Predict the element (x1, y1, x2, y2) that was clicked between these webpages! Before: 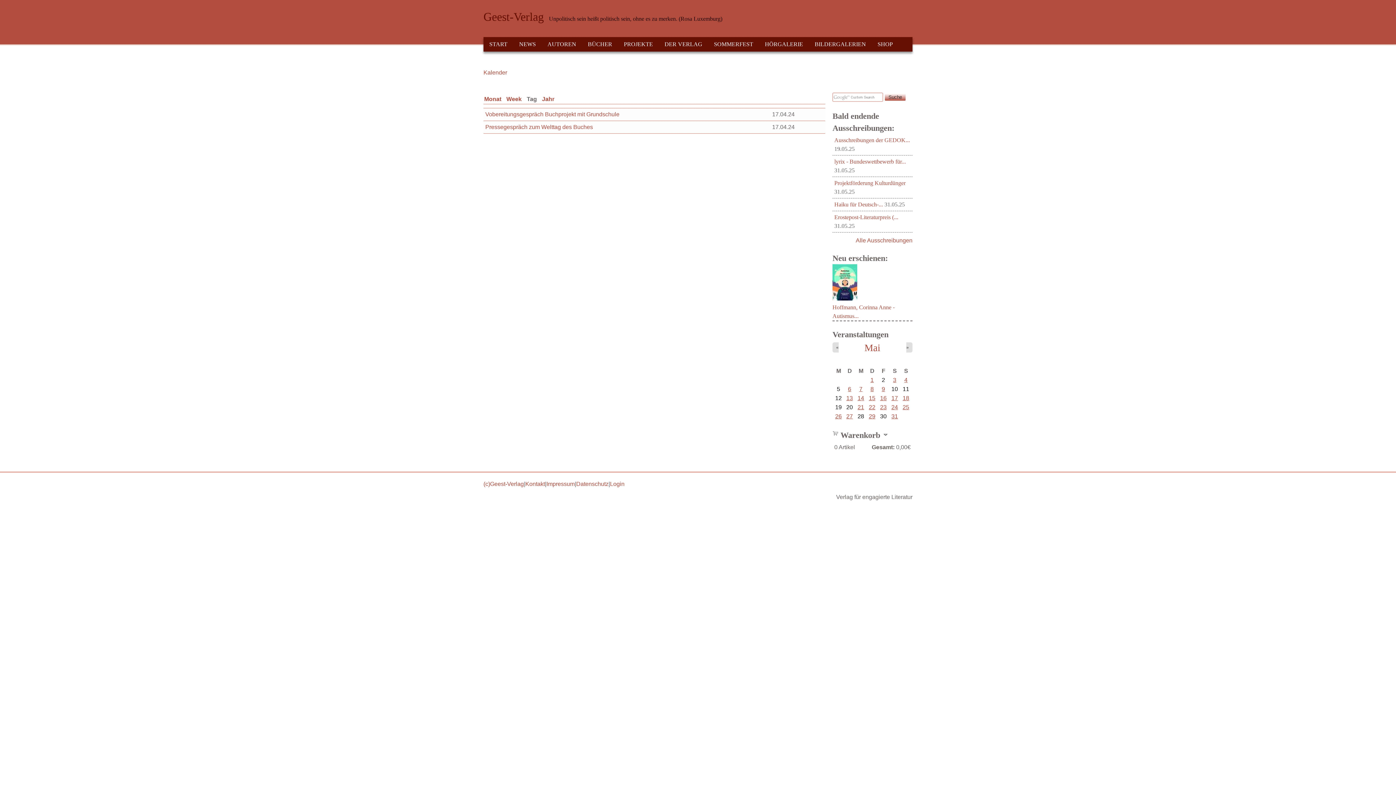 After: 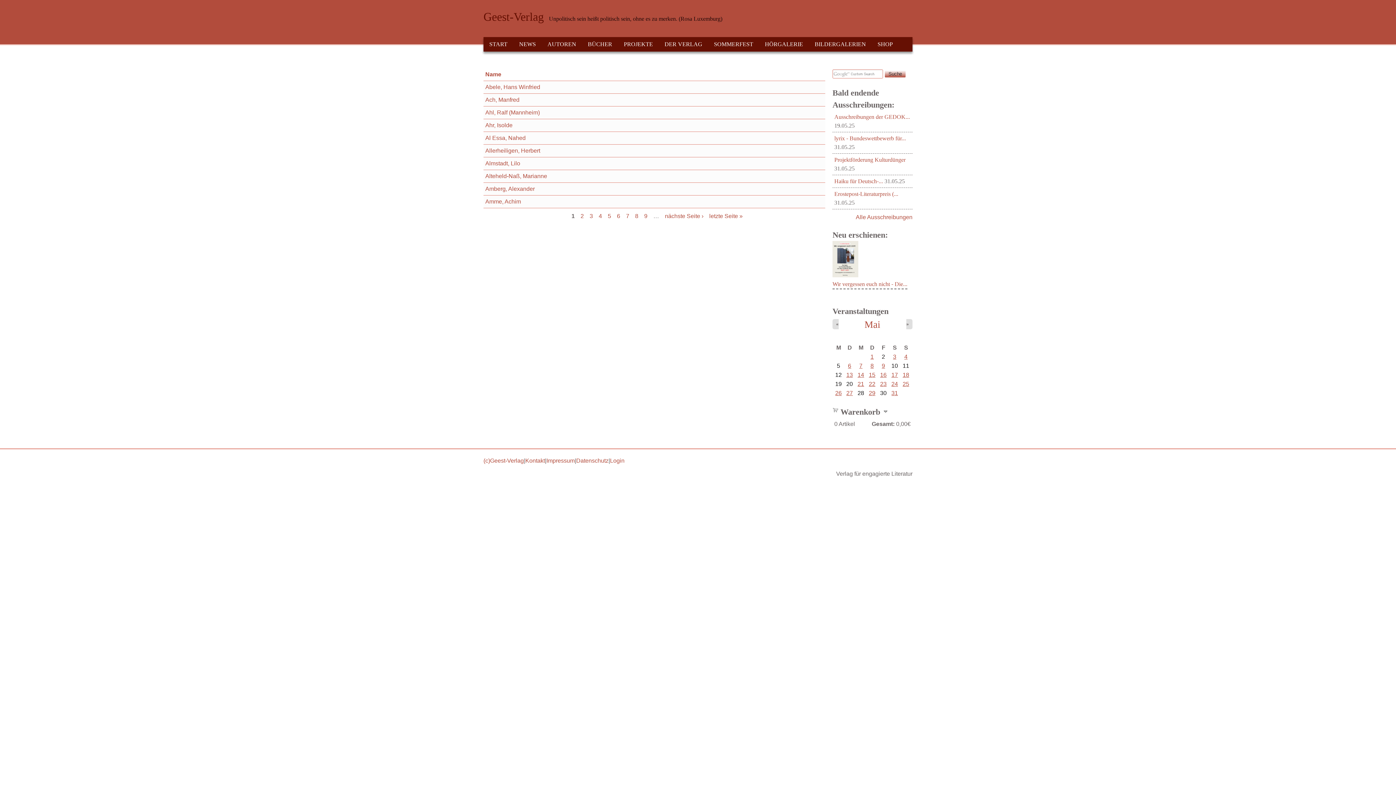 Action: label: AUTOREN bbox: (541, 37, 582, 51)